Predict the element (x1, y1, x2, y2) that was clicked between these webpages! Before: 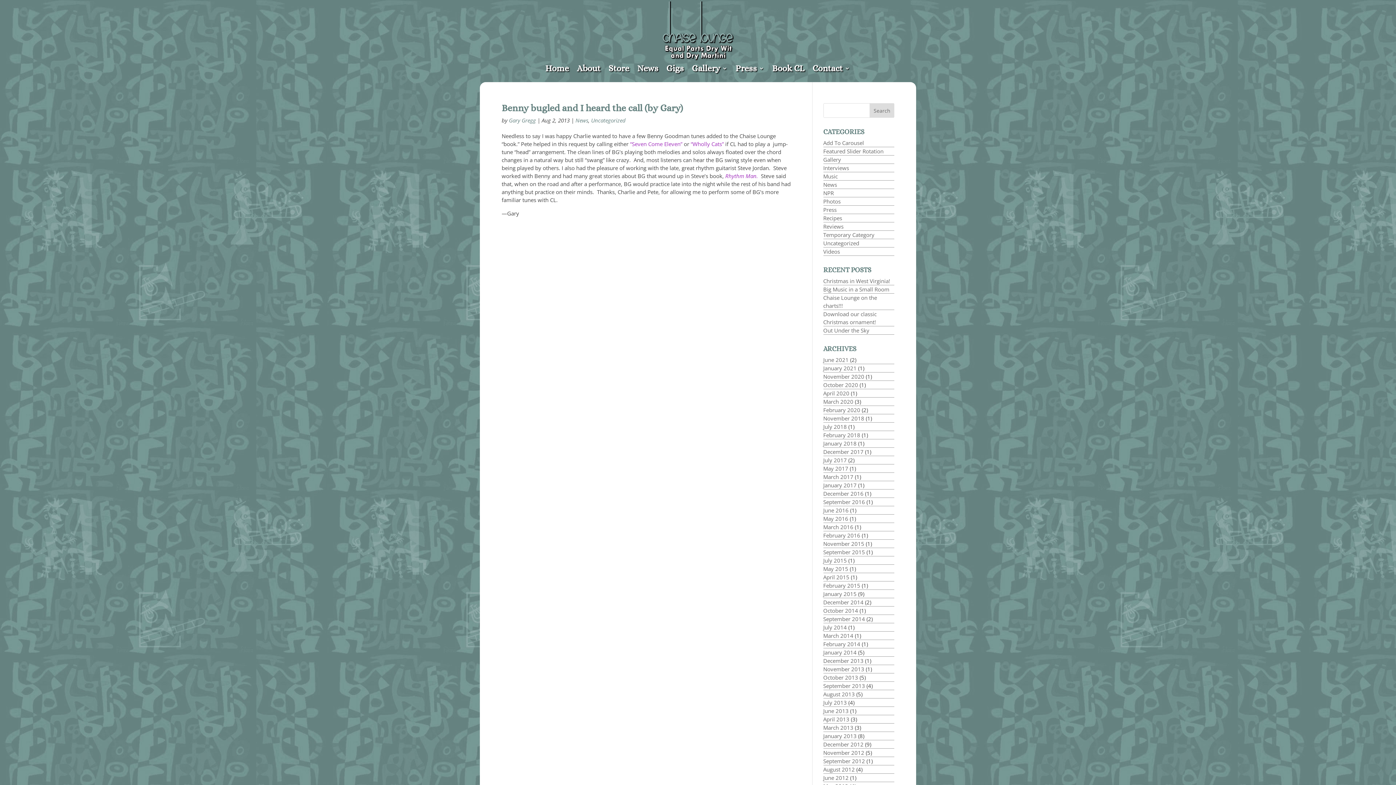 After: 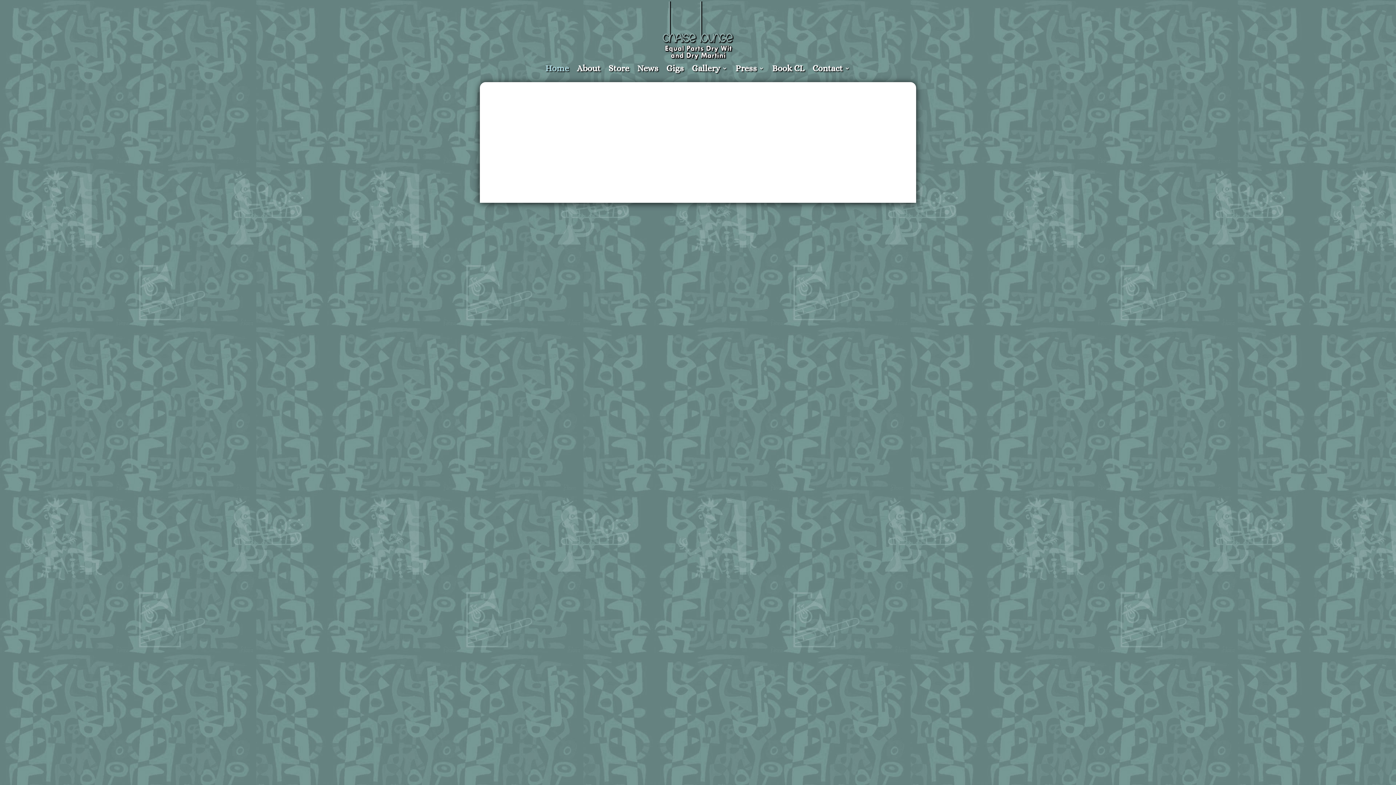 Action: bbox: (662, 27, 734, 33)